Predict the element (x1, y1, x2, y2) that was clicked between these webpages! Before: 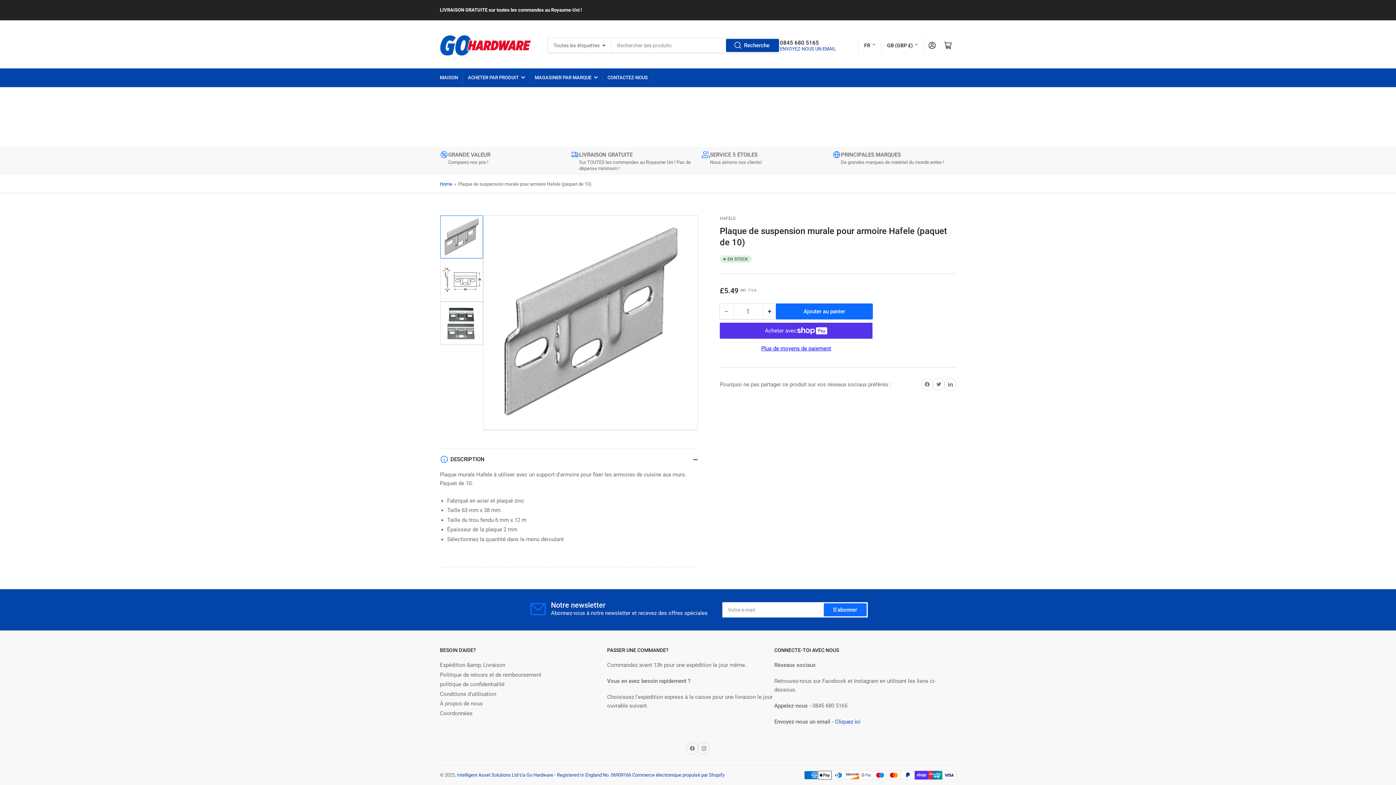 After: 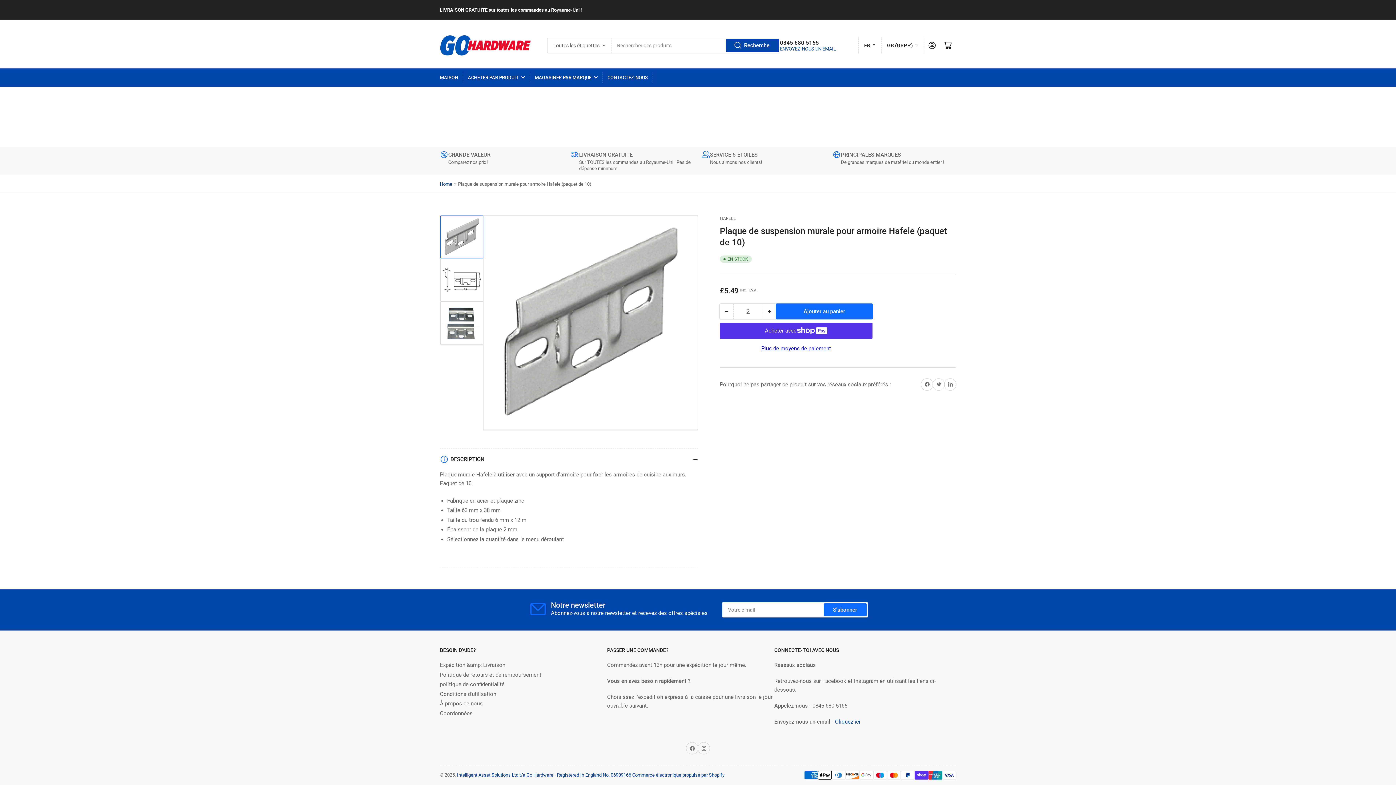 Action: label: +
Augmenter la quantité pour Plaque de suspension murale pour armoire Hafele (paquet de 10) bbox: (763, 303, 776, 319)